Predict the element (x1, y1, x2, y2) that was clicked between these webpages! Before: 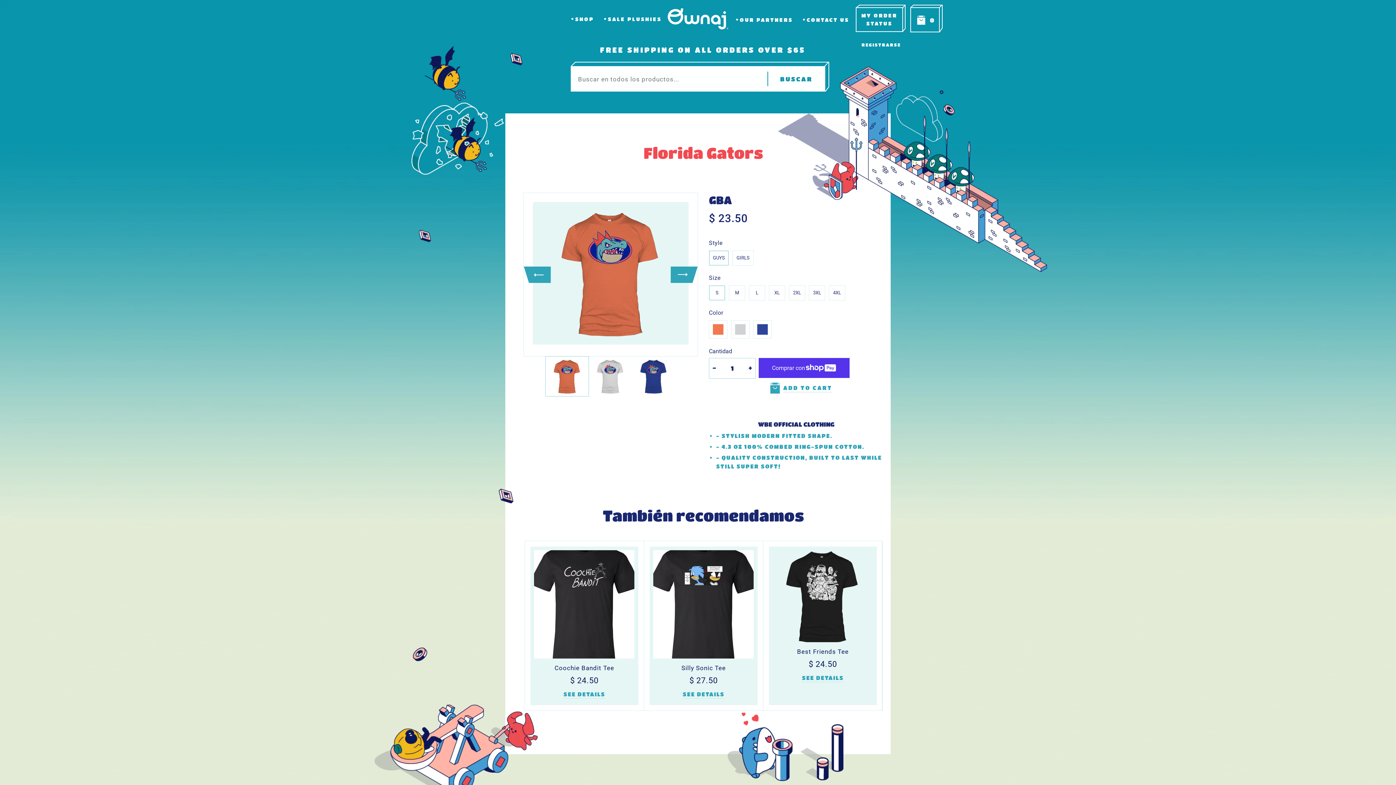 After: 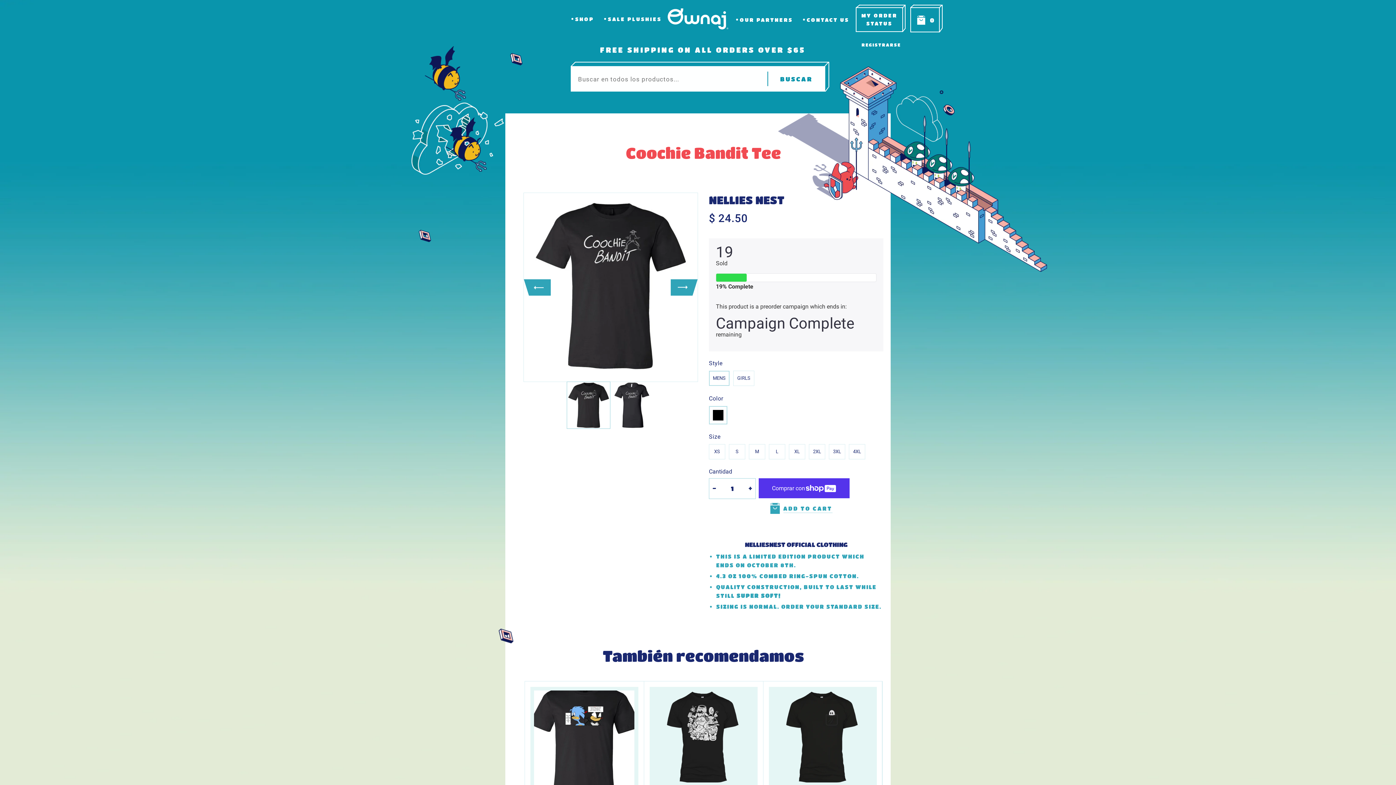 Action: label: Coochie Bandit Tee
Precio habitual
$ 24.50
$ 24.50
SEE DETAILS bbox: (530, 546, 638, 705)